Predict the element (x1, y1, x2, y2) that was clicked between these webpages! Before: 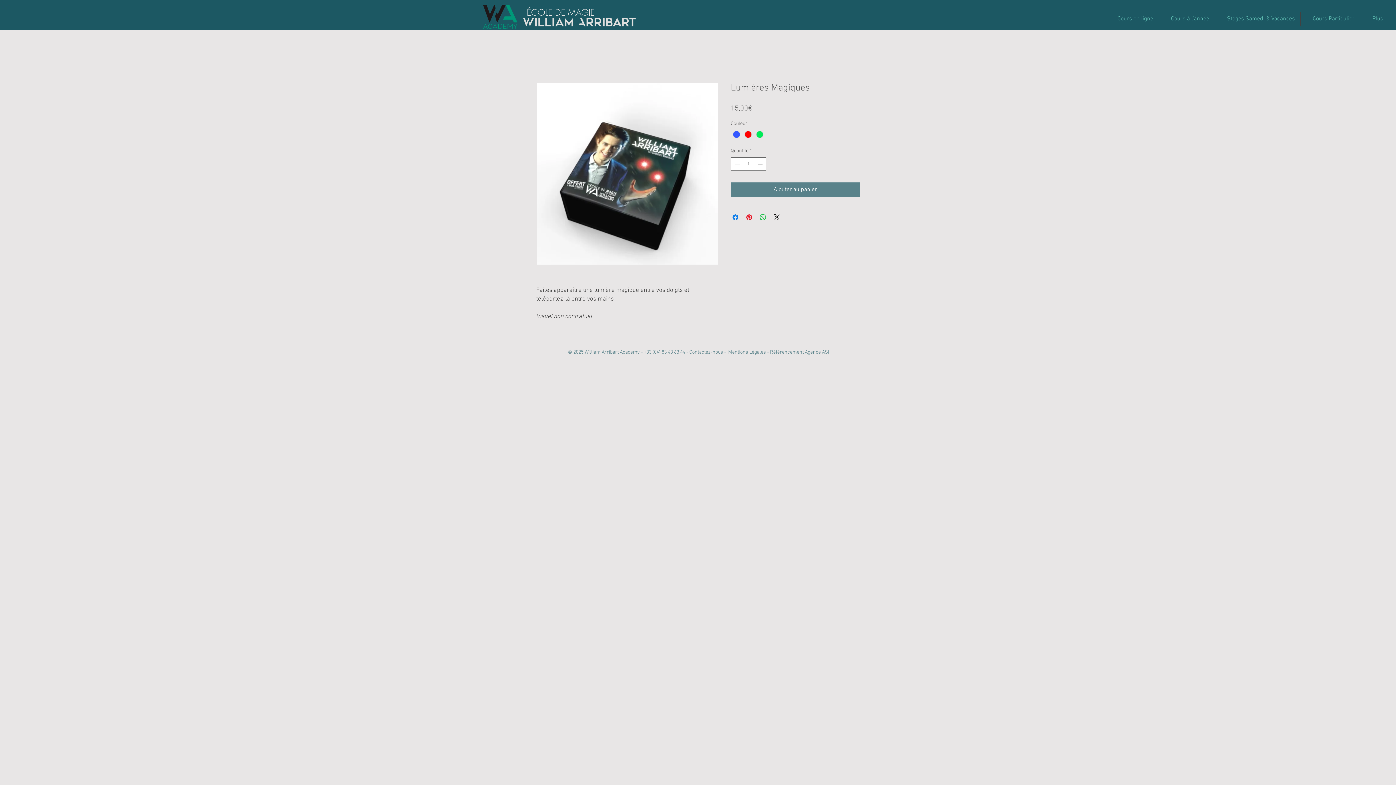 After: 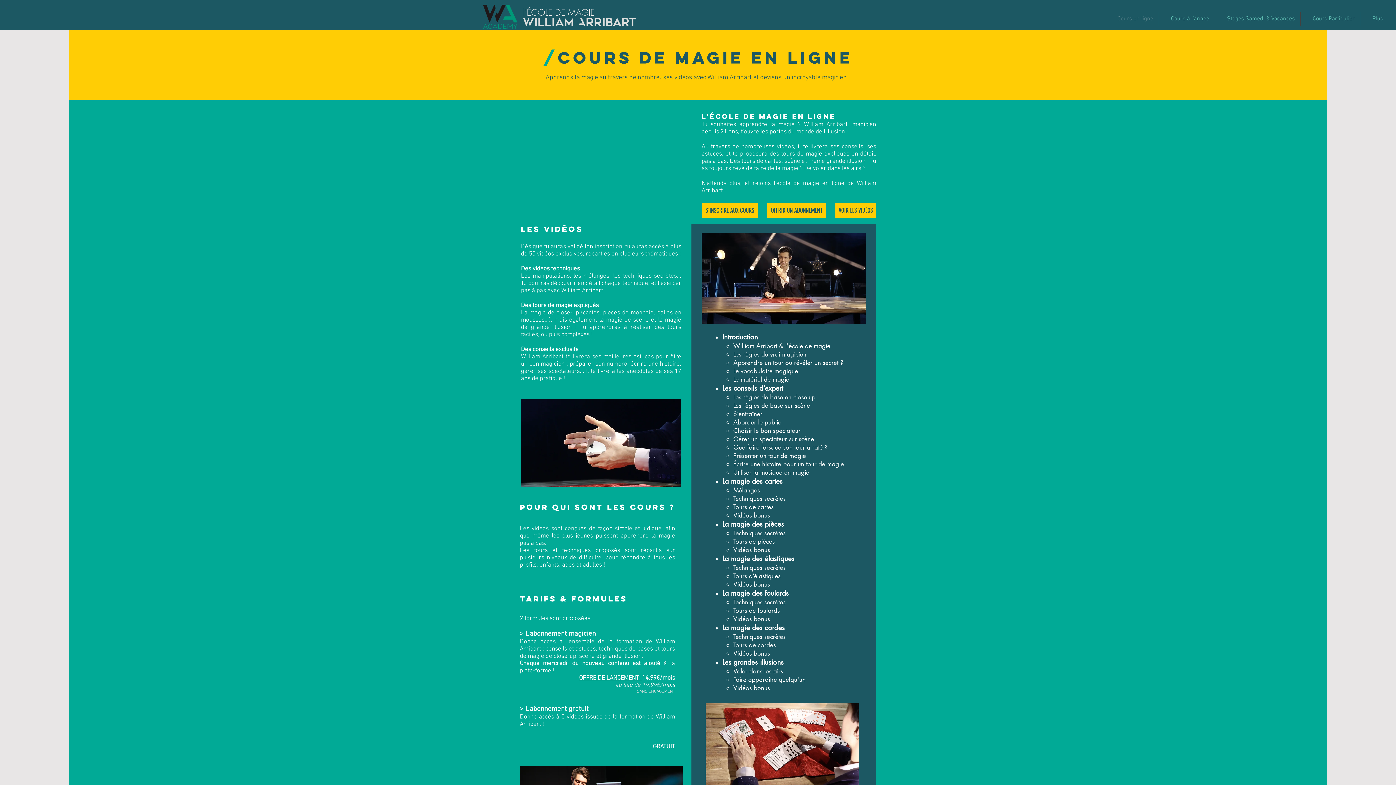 Action: bbox: (1105, 12, 1158, 25) label: Cours en ligne